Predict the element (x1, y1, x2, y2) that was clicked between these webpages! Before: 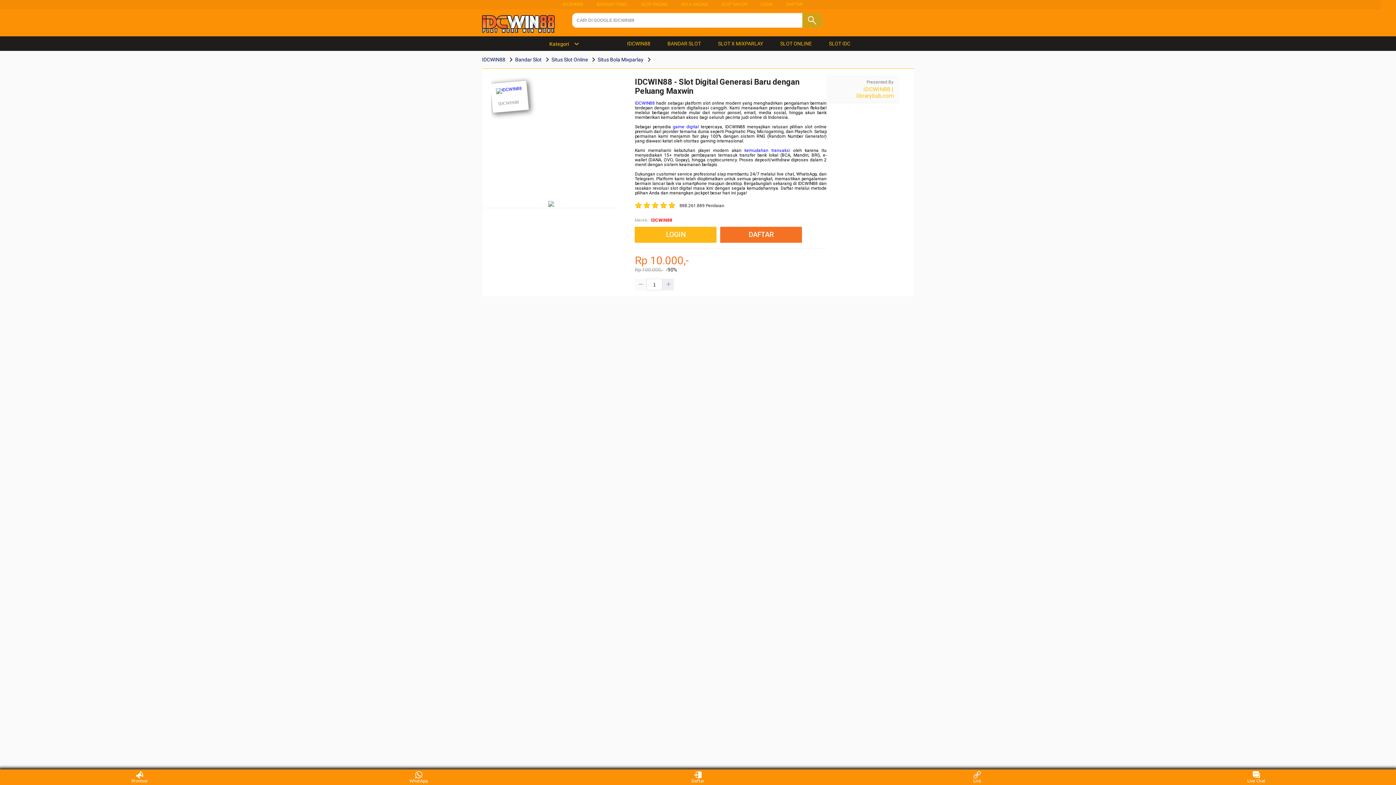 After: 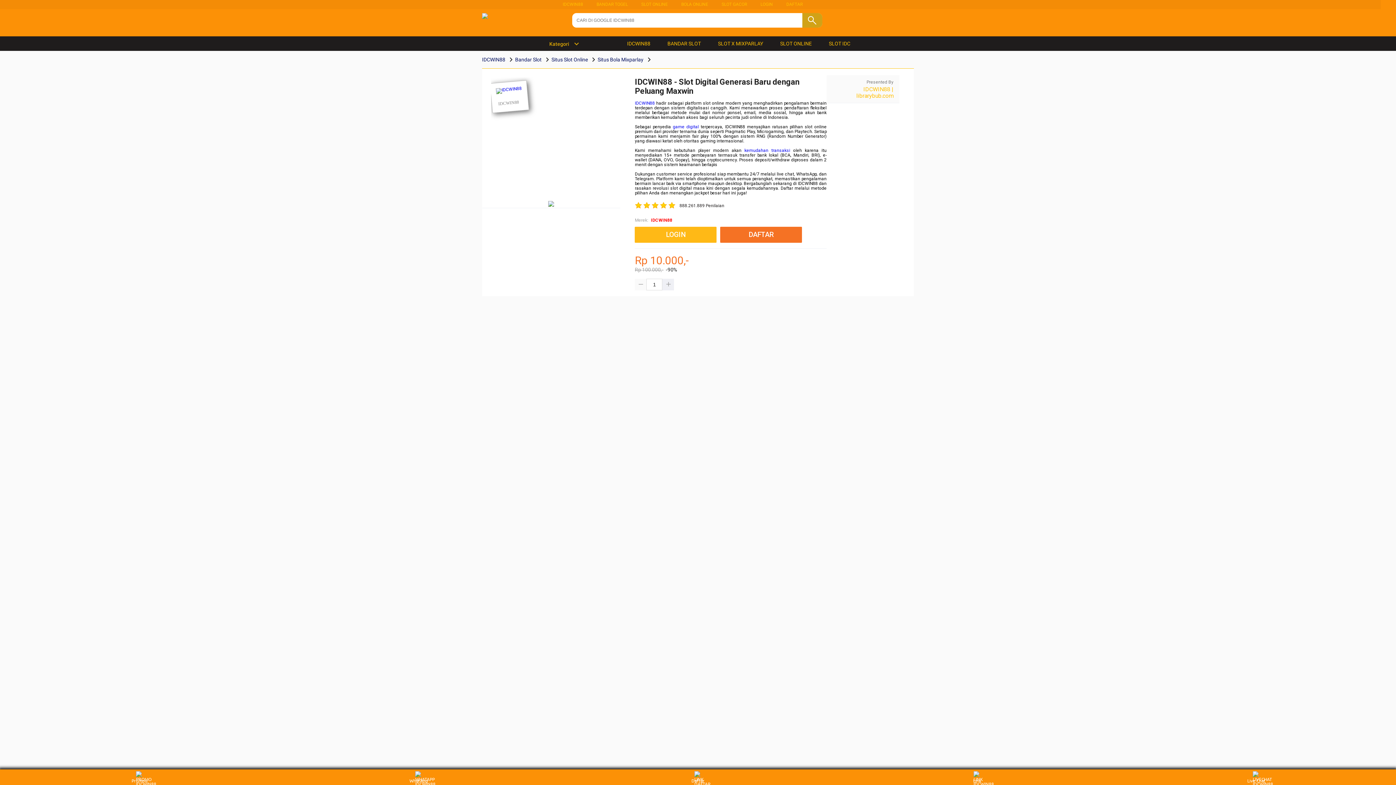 Action: bbox: (641, 1, 668, 6) label: SLOT ONLINE